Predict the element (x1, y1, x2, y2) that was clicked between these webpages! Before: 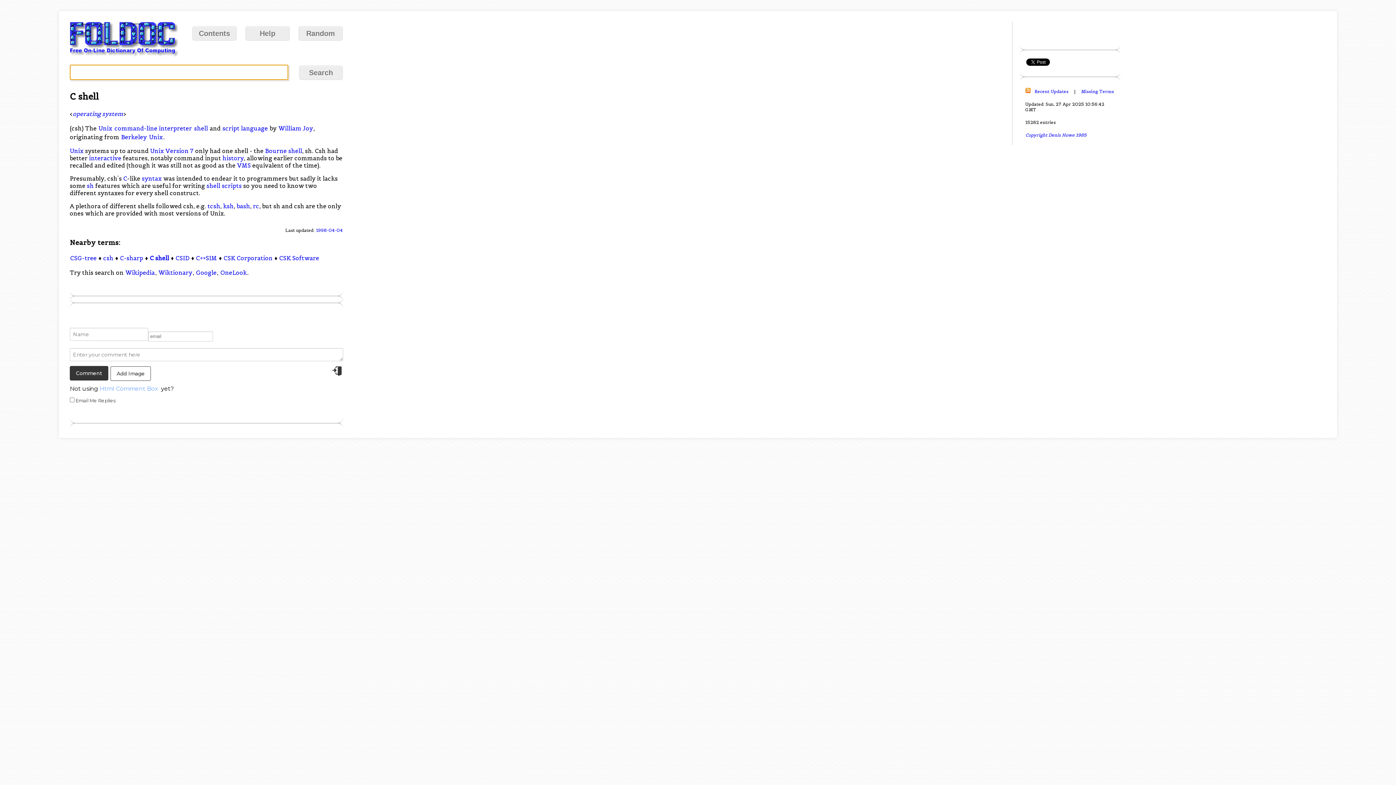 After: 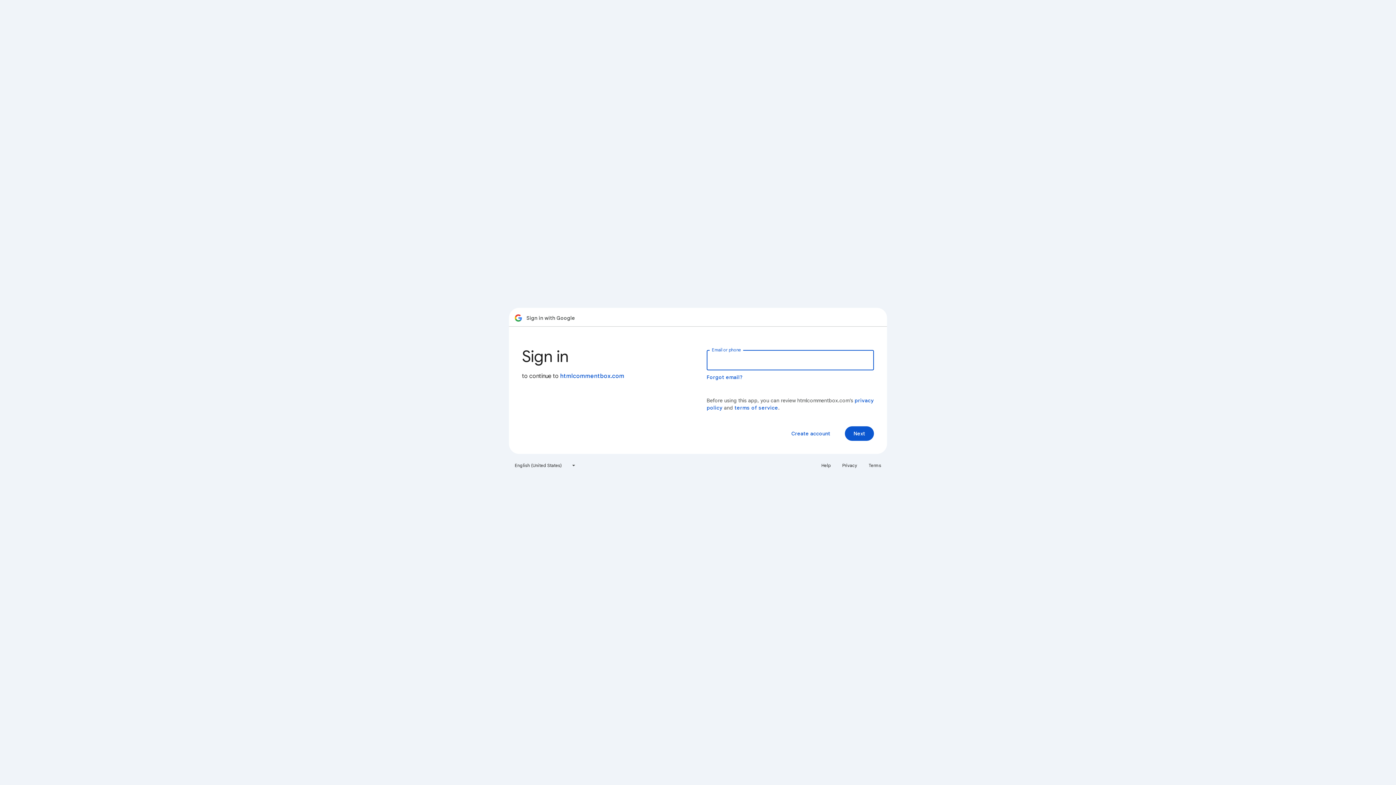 Action: bbox: (332, 371, 342, 377)